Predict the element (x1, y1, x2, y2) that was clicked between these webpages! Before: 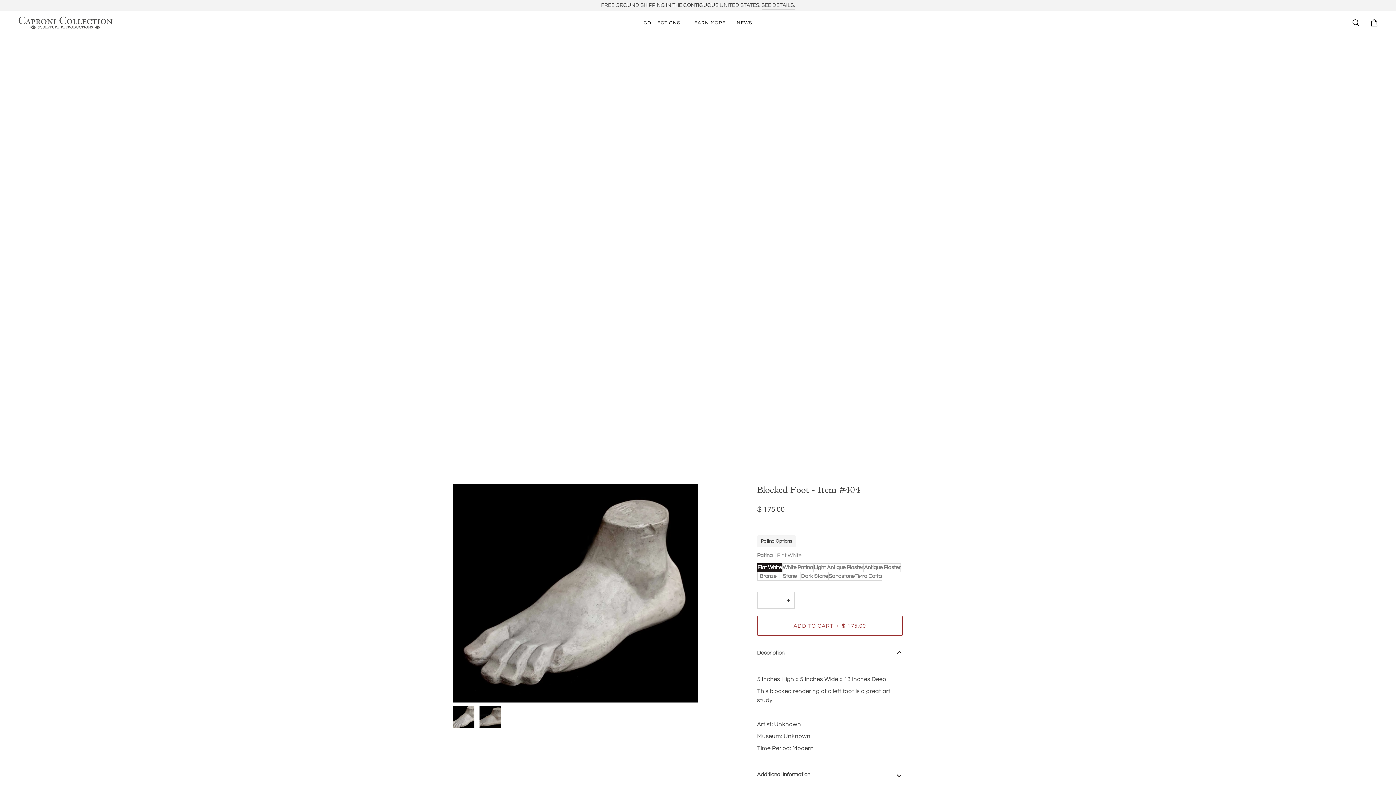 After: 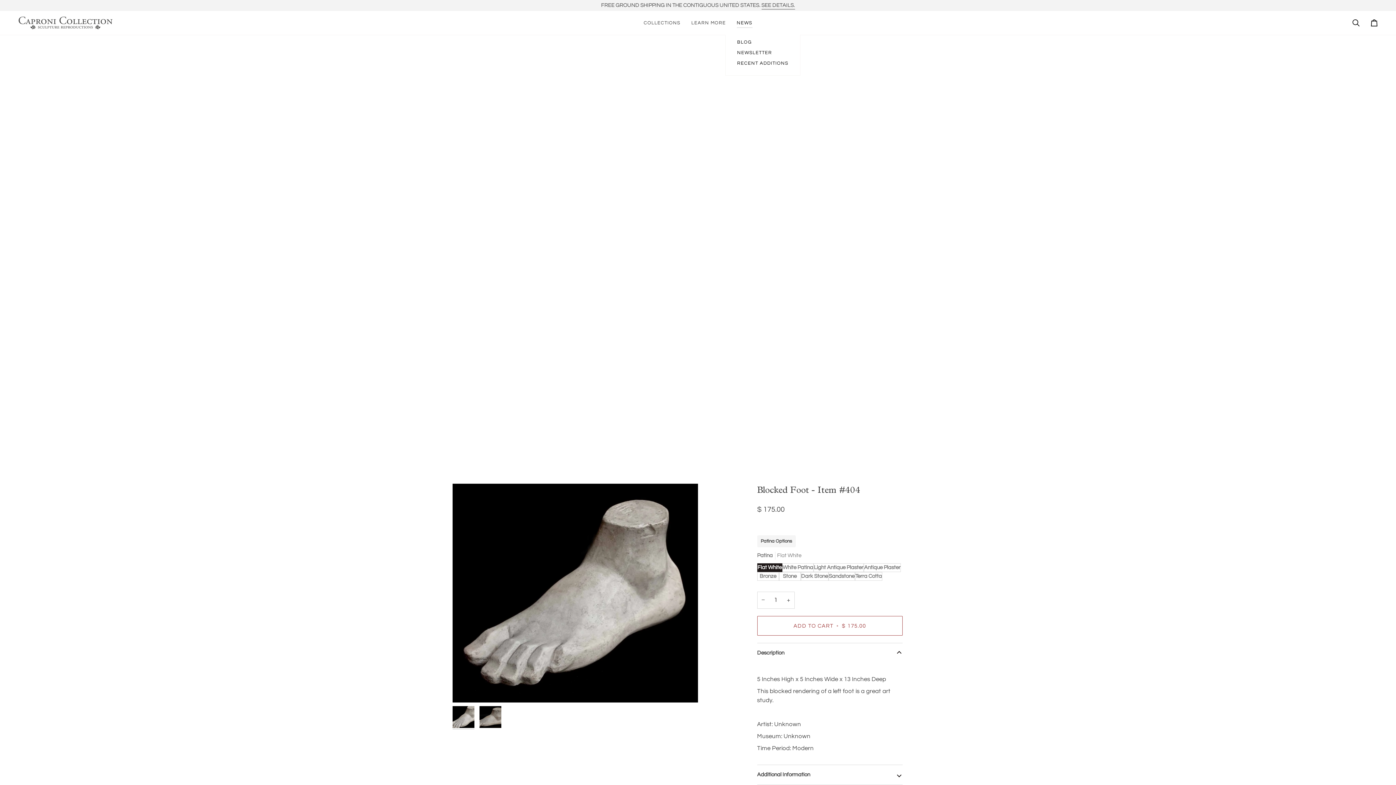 Action: label: NEWS bbox: (731, 10, 757, 34)